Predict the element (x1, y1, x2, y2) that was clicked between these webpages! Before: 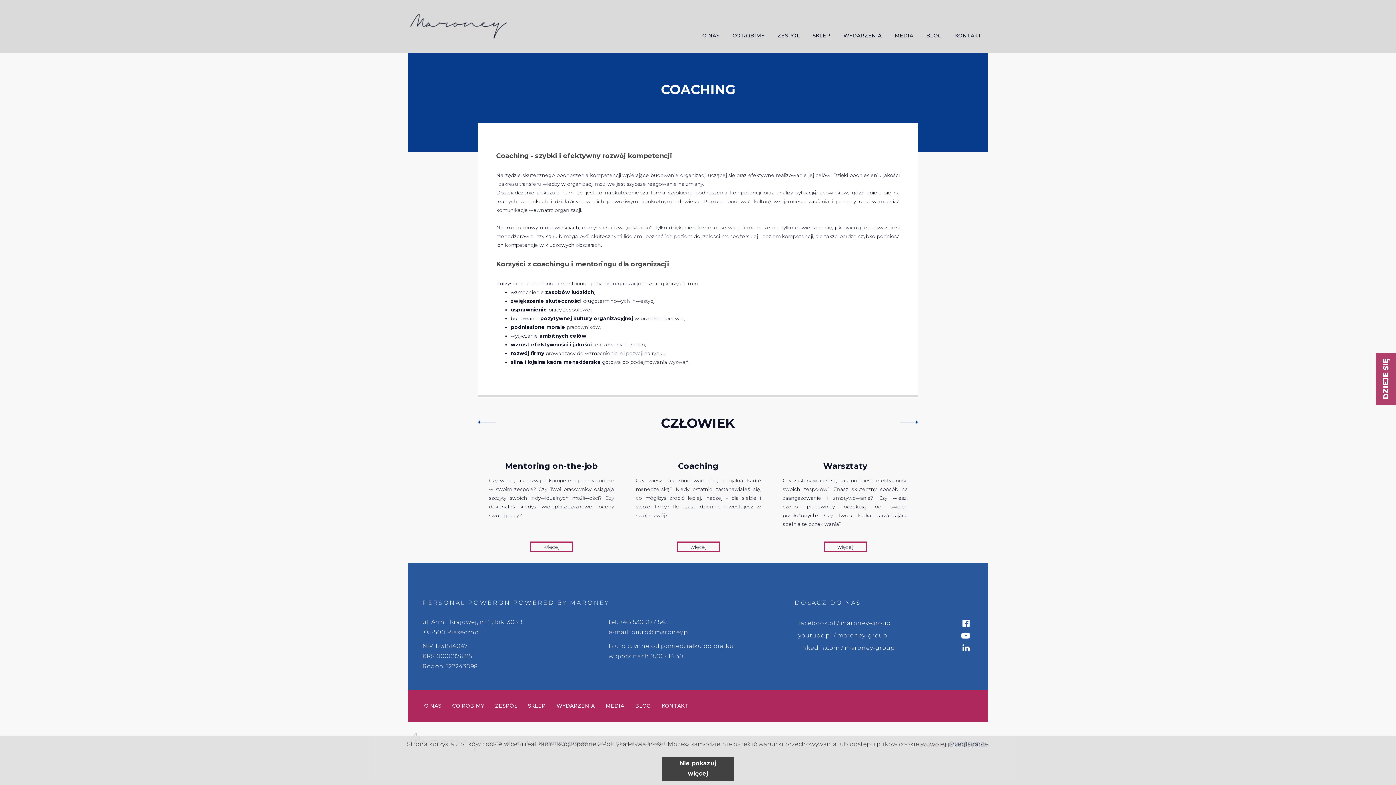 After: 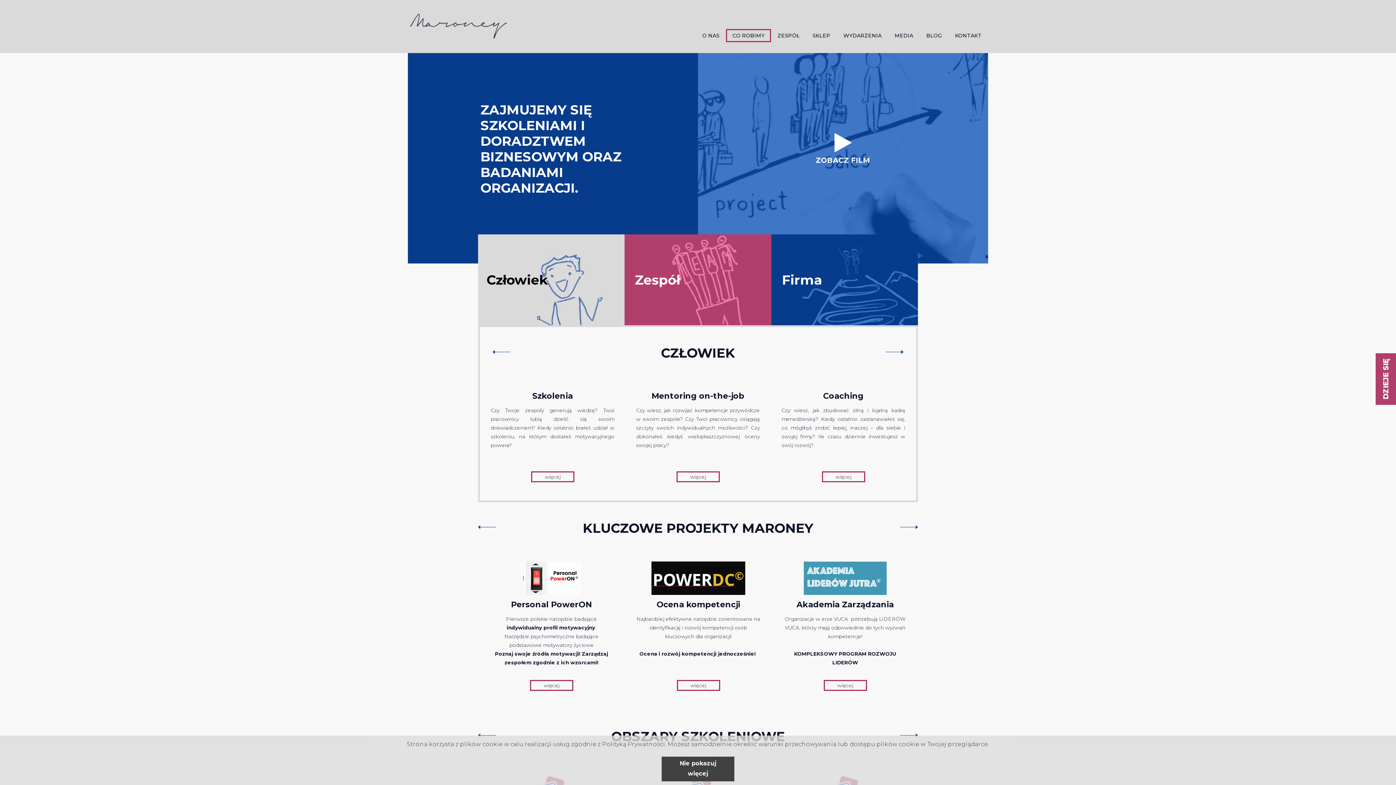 Action: bbox: (446, 701, 489, 711) label: CO ROBIMY